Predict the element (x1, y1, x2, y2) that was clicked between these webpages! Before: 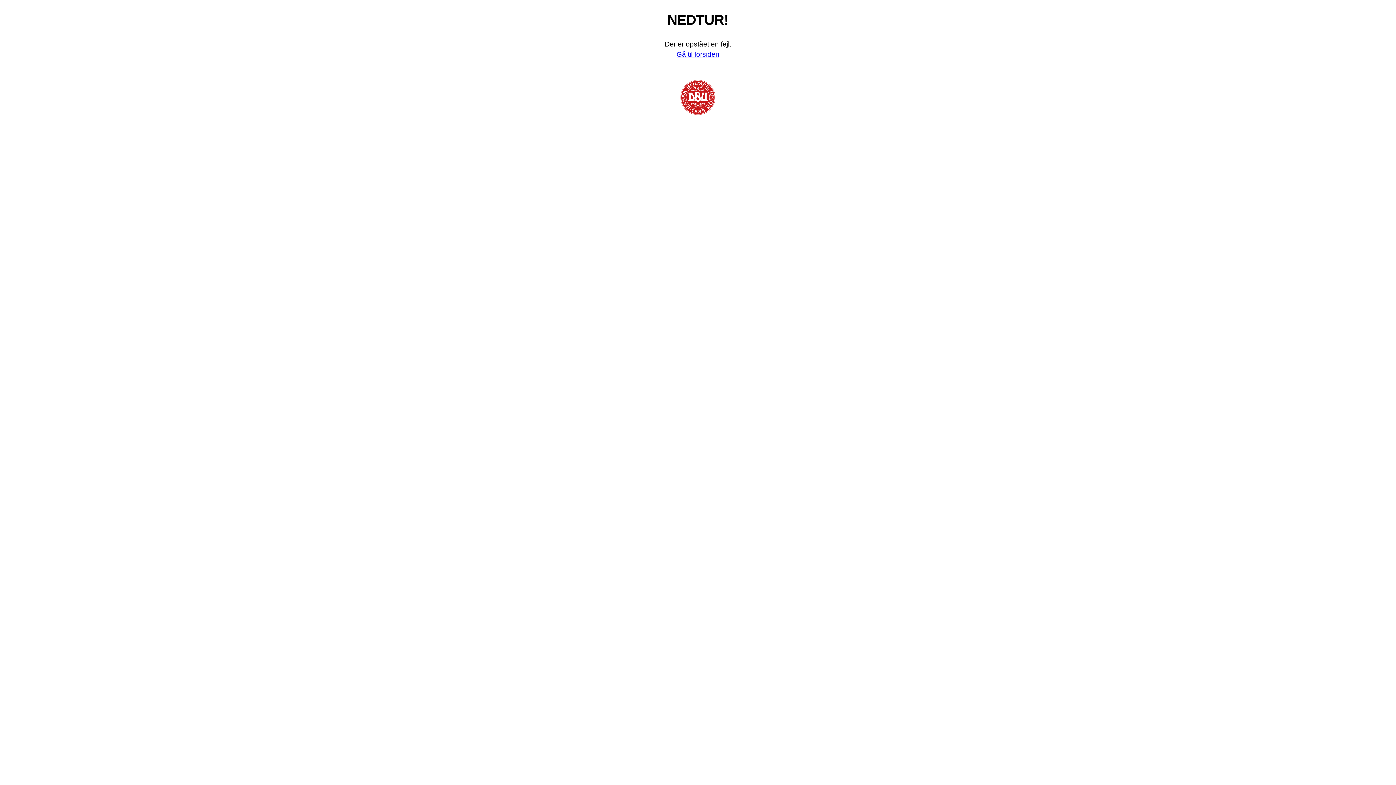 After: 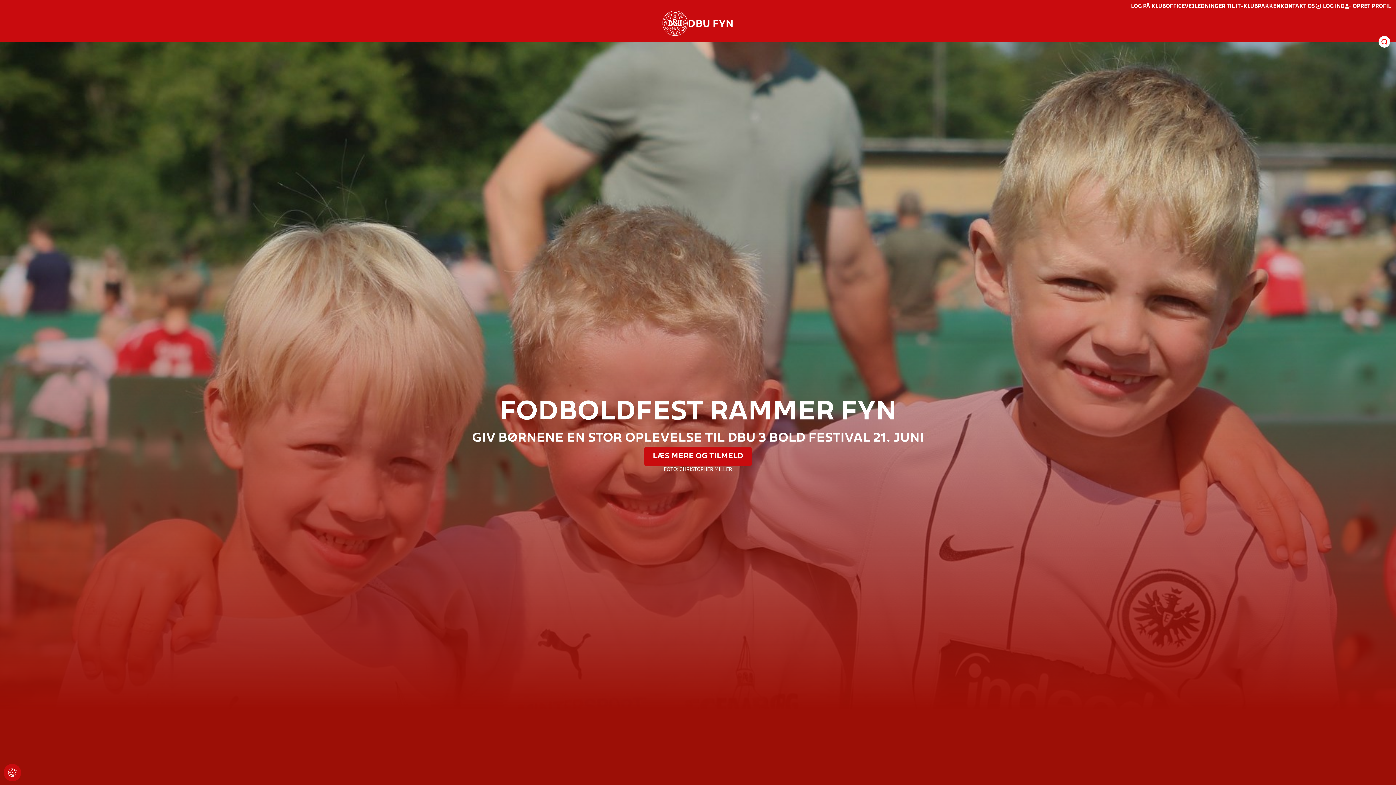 Action: label: Gå til forsiden bbox: (676, 50, 719, 58)